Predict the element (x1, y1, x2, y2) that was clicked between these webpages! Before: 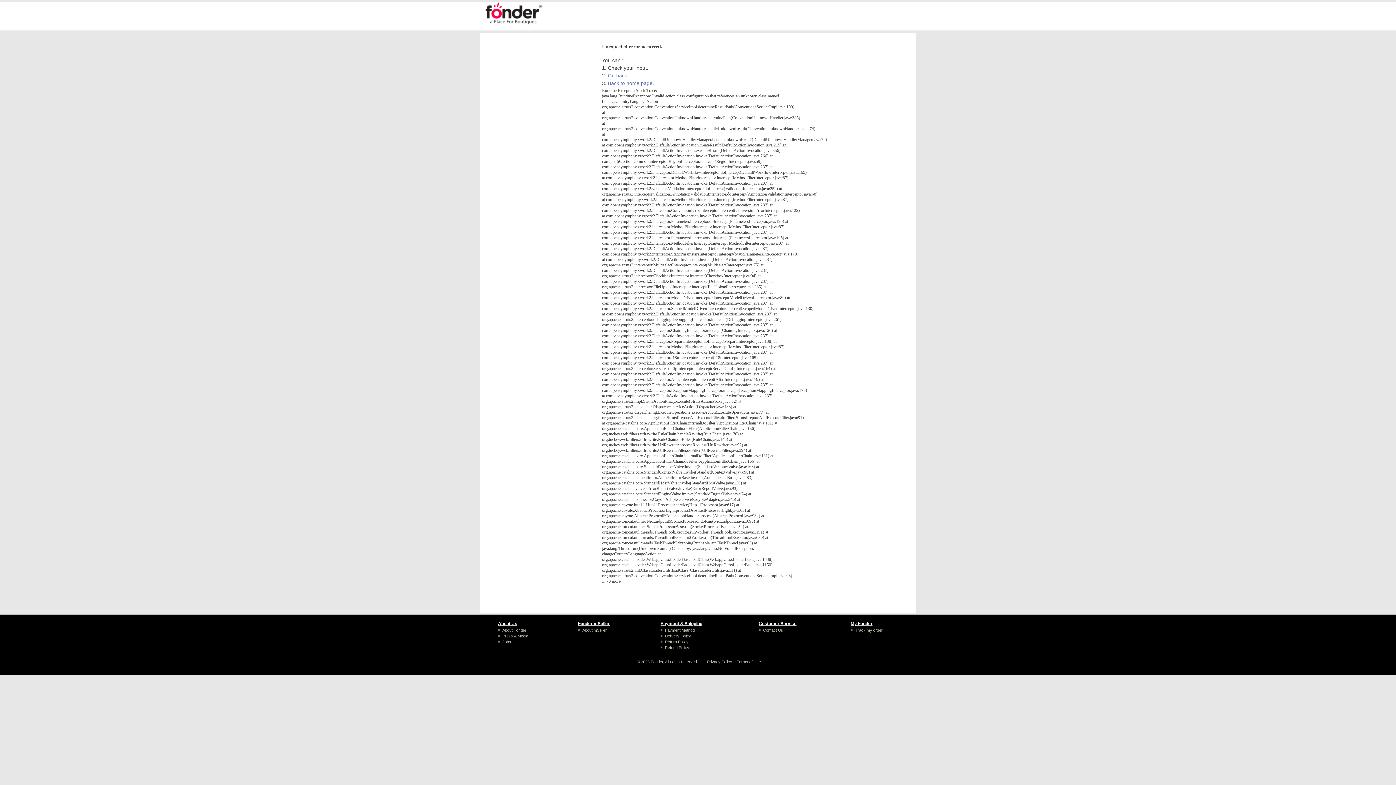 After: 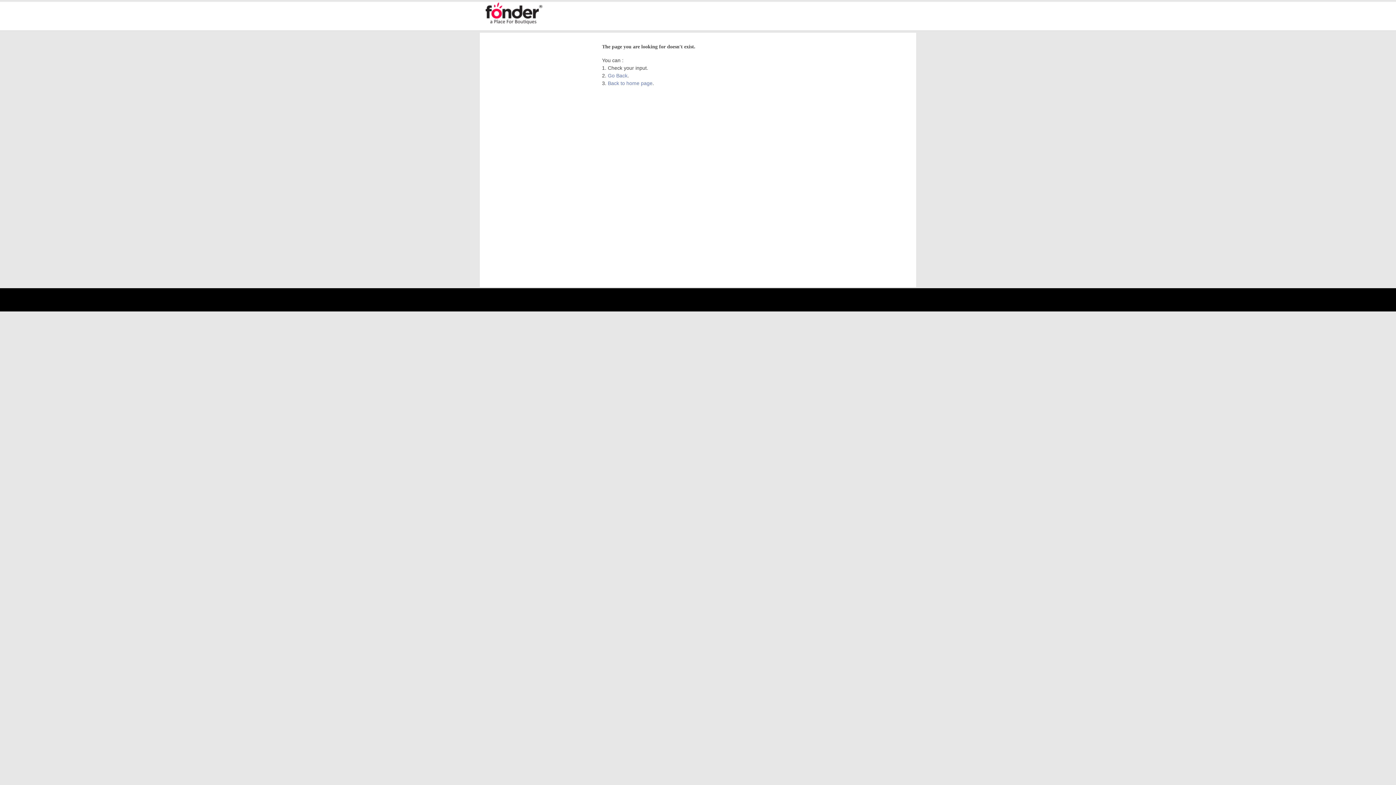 Action: label: Back to home page bbox: (608, 80, 652, 86)